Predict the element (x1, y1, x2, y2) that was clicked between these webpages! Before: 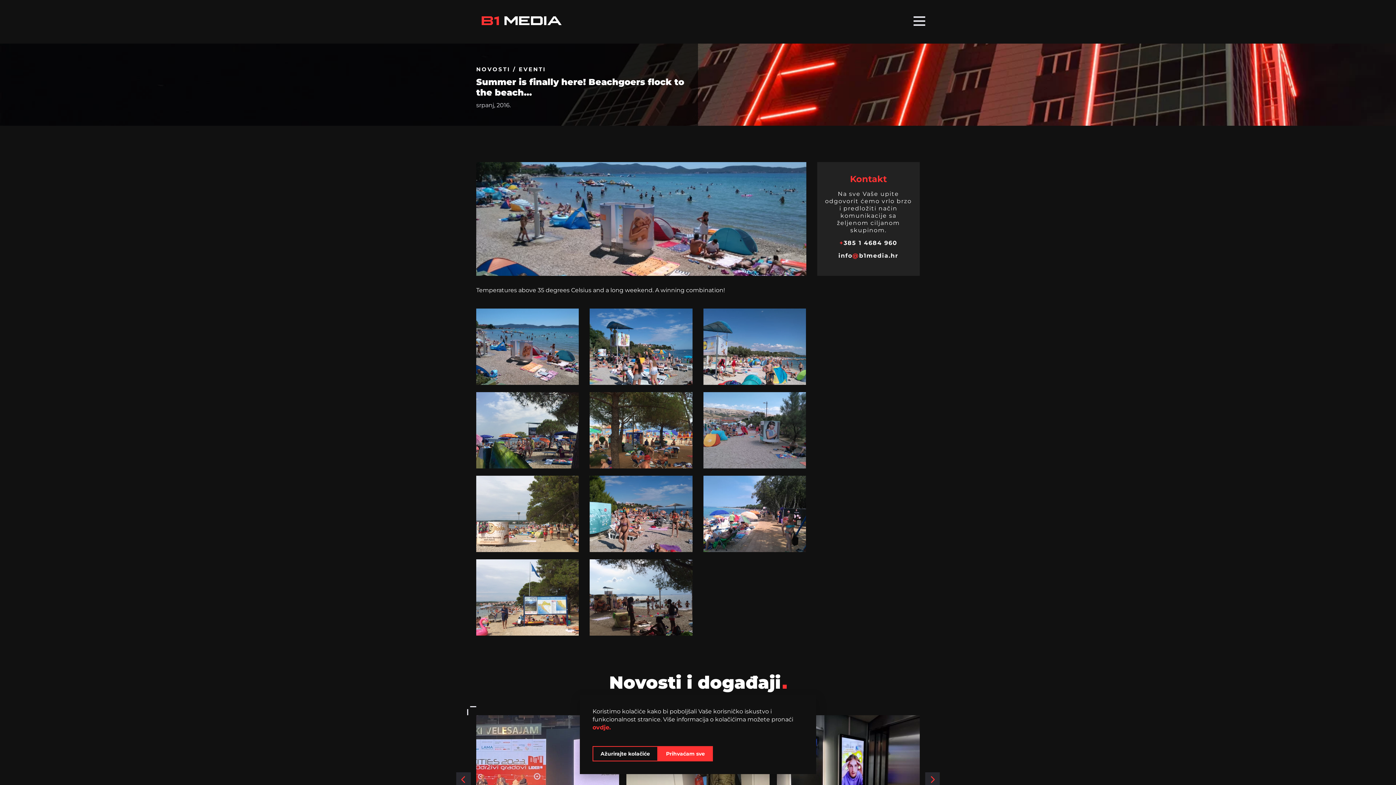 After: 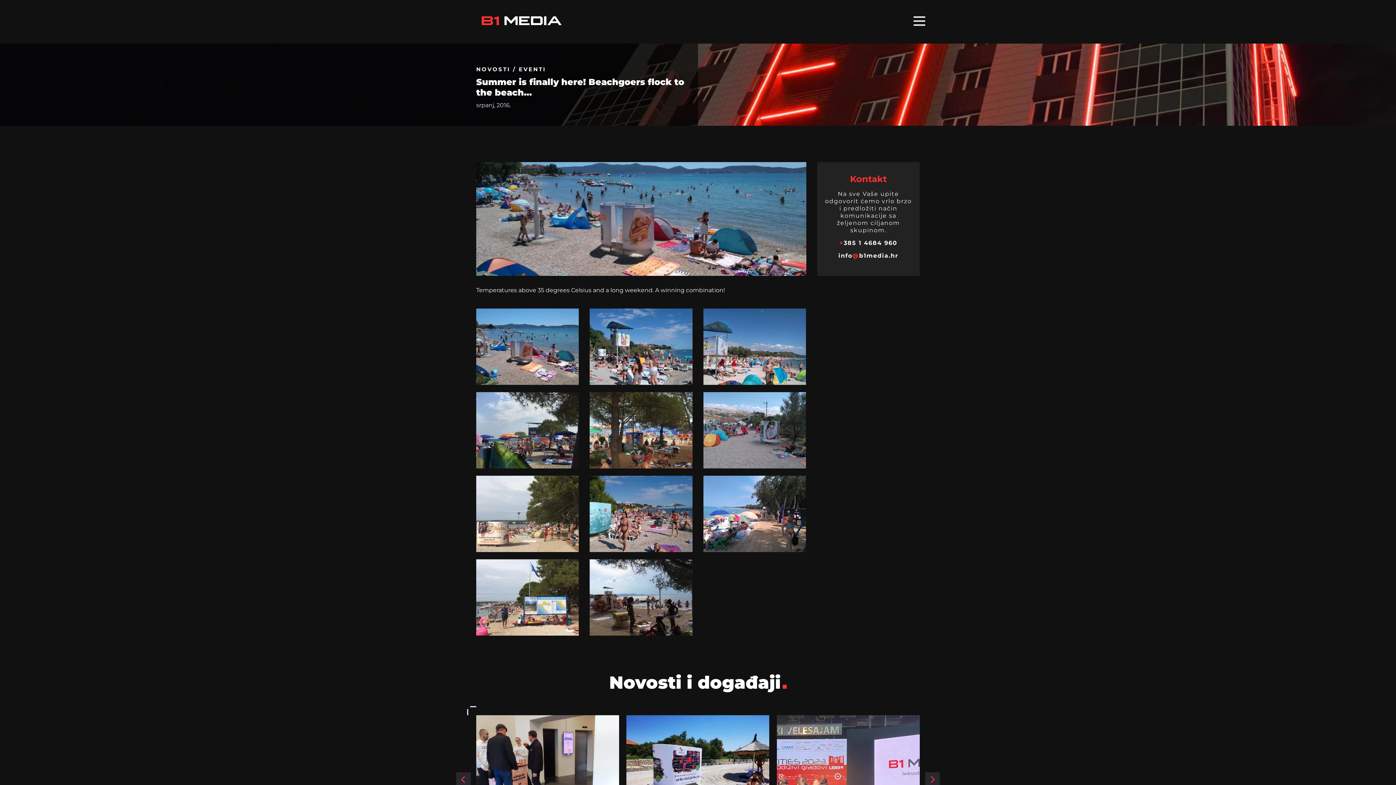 Action: label: Prihvaćam sve bbox: (658, 746, 713, 761)